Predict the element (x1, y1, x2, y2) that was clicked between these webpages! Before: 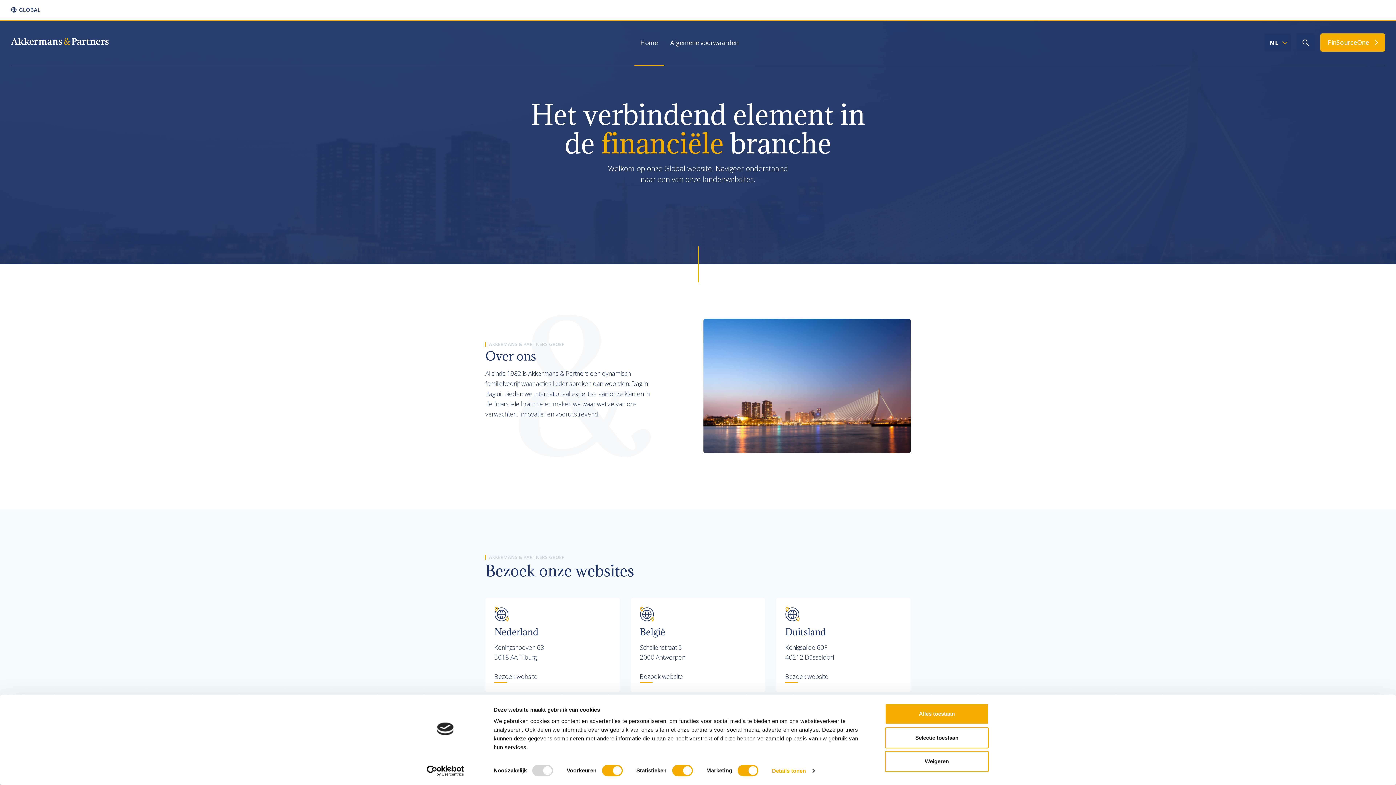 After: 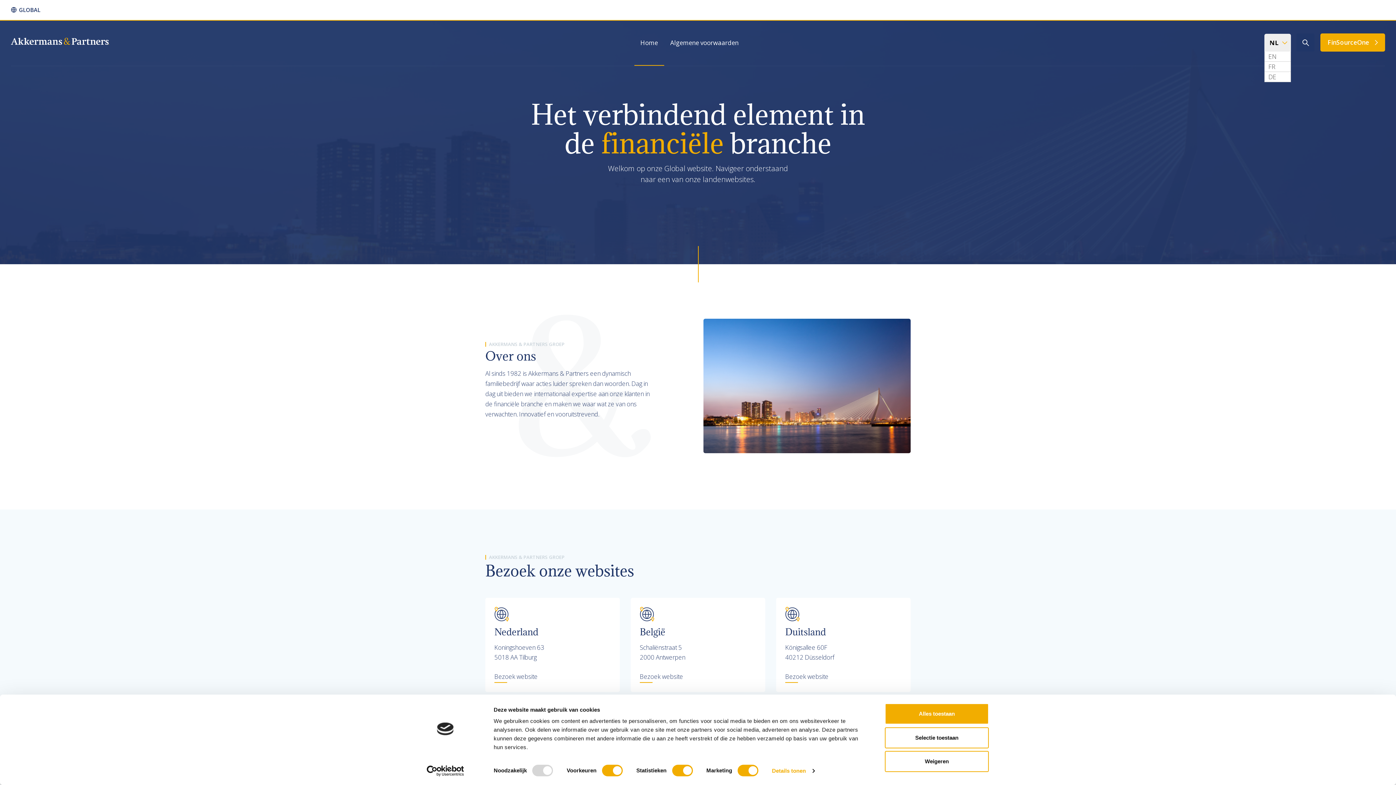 Action: label: NL bbox: (1266, 33, 1291, 51)